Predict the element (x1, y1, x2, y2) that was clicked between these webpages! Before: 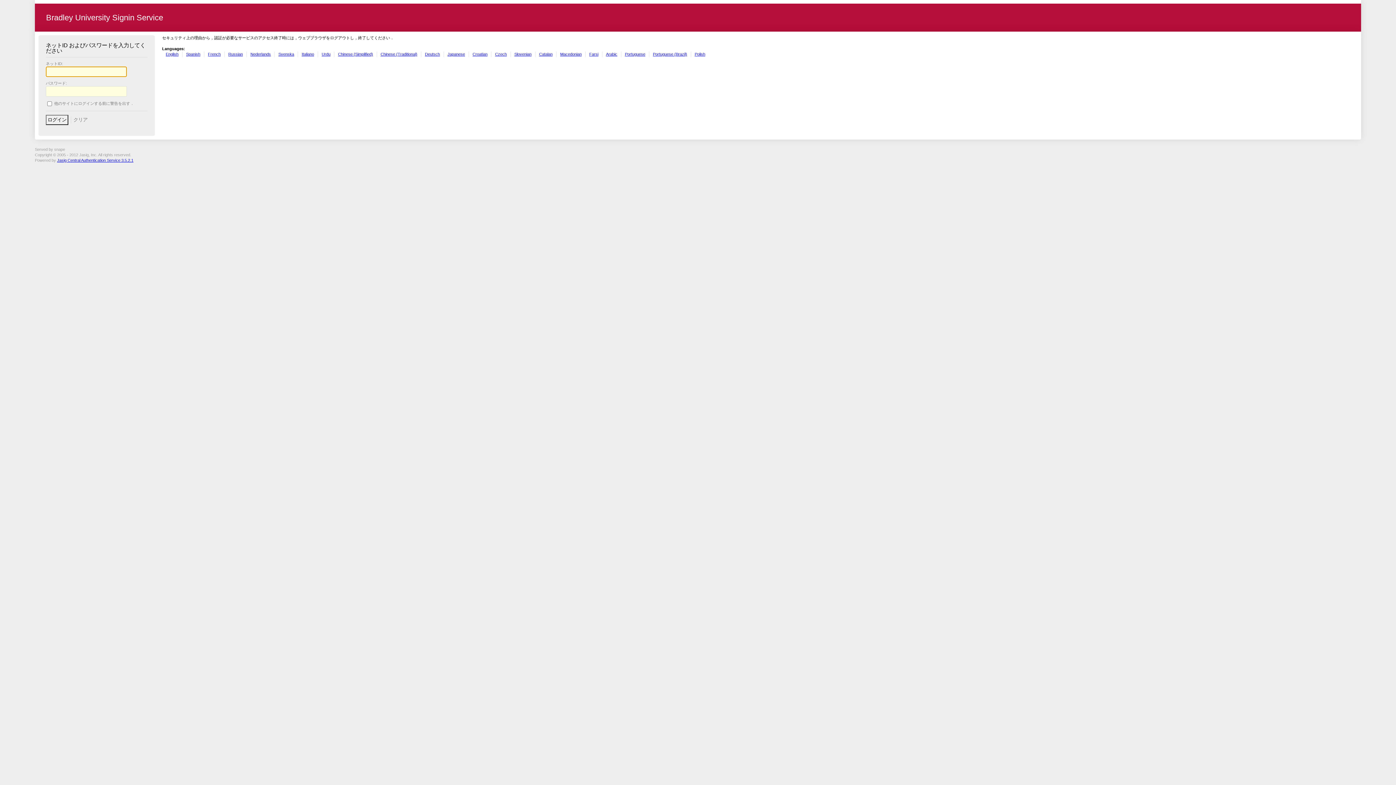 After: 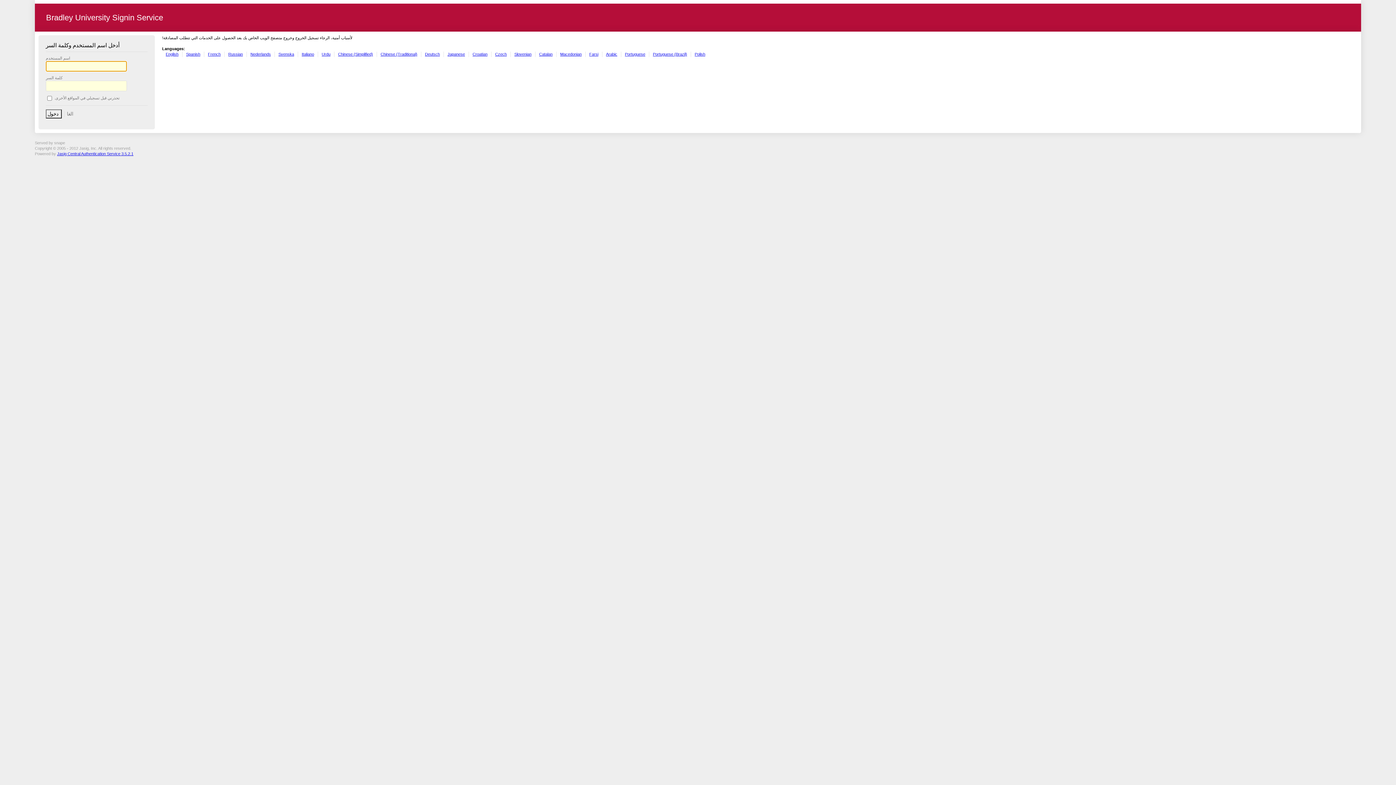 Action: label: Arabic bbox: (606, 51, 617, 56)